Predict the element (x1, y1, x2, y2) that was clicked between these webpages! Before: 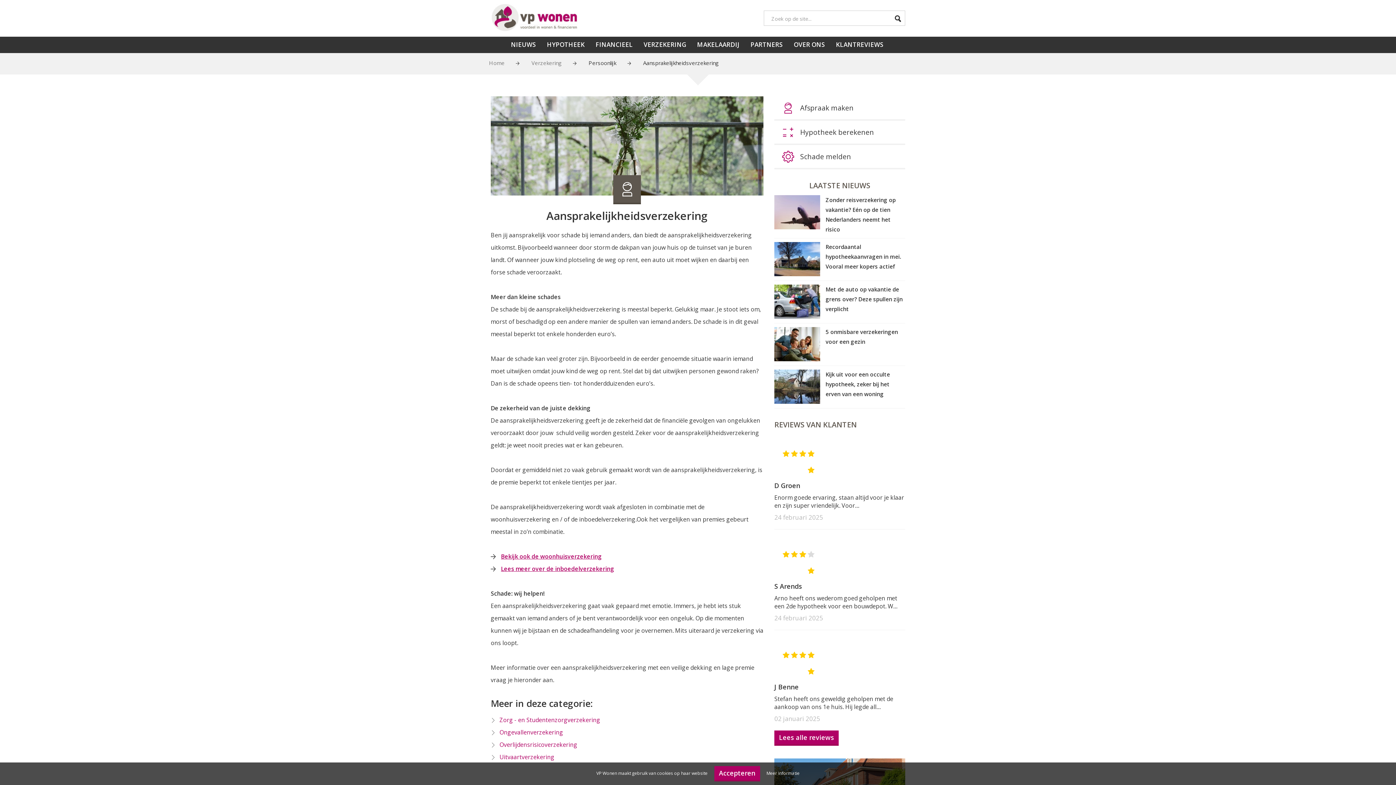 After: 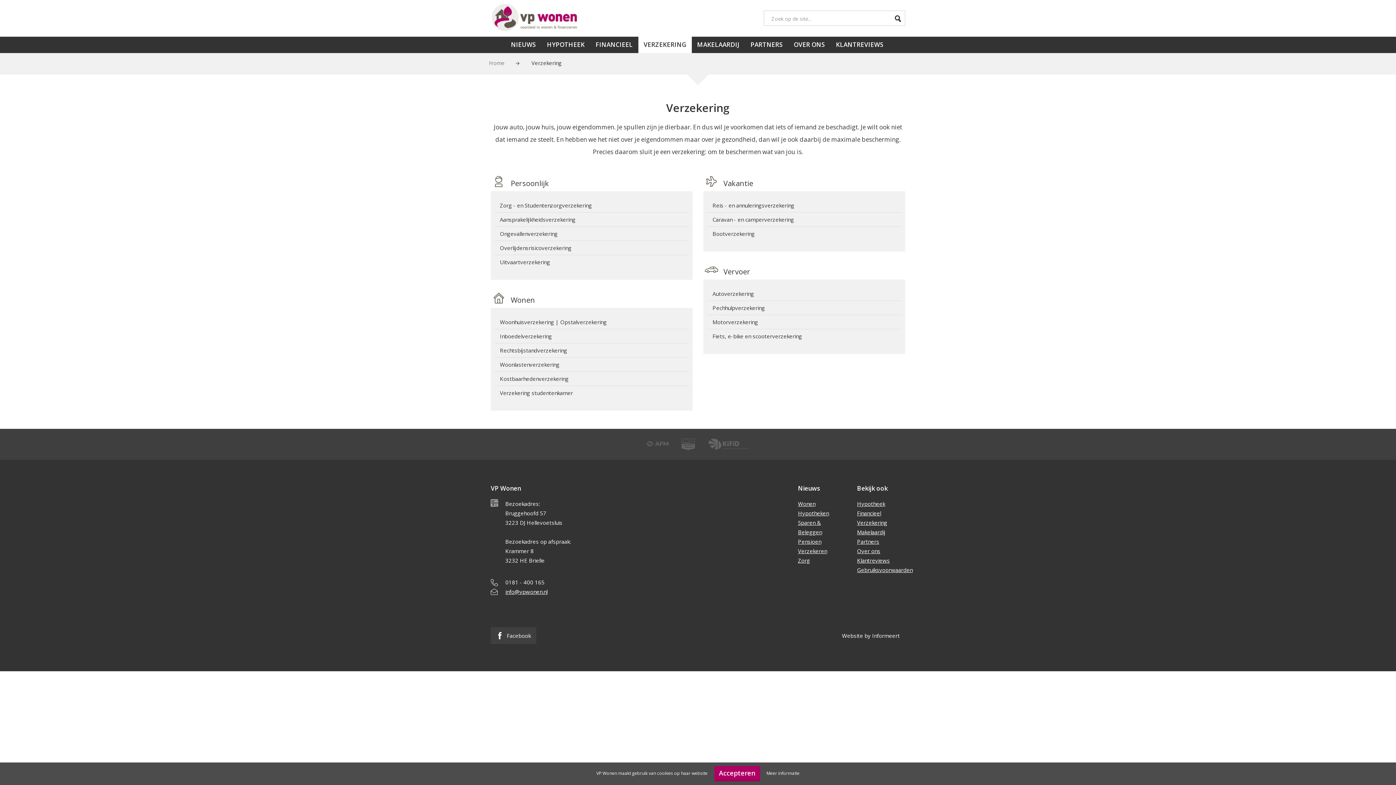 Action: bbox: (638, 36, 691, 53) label: VERZEKERING